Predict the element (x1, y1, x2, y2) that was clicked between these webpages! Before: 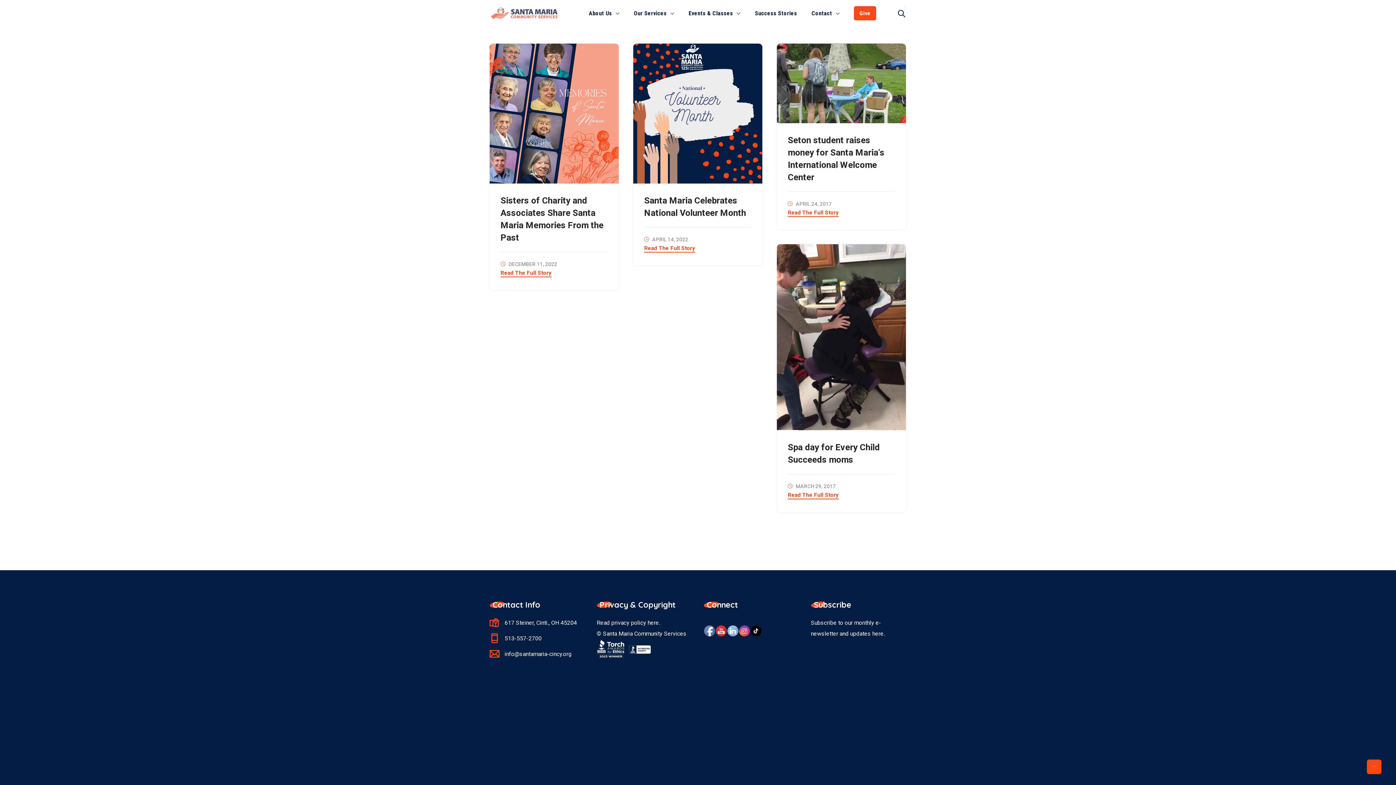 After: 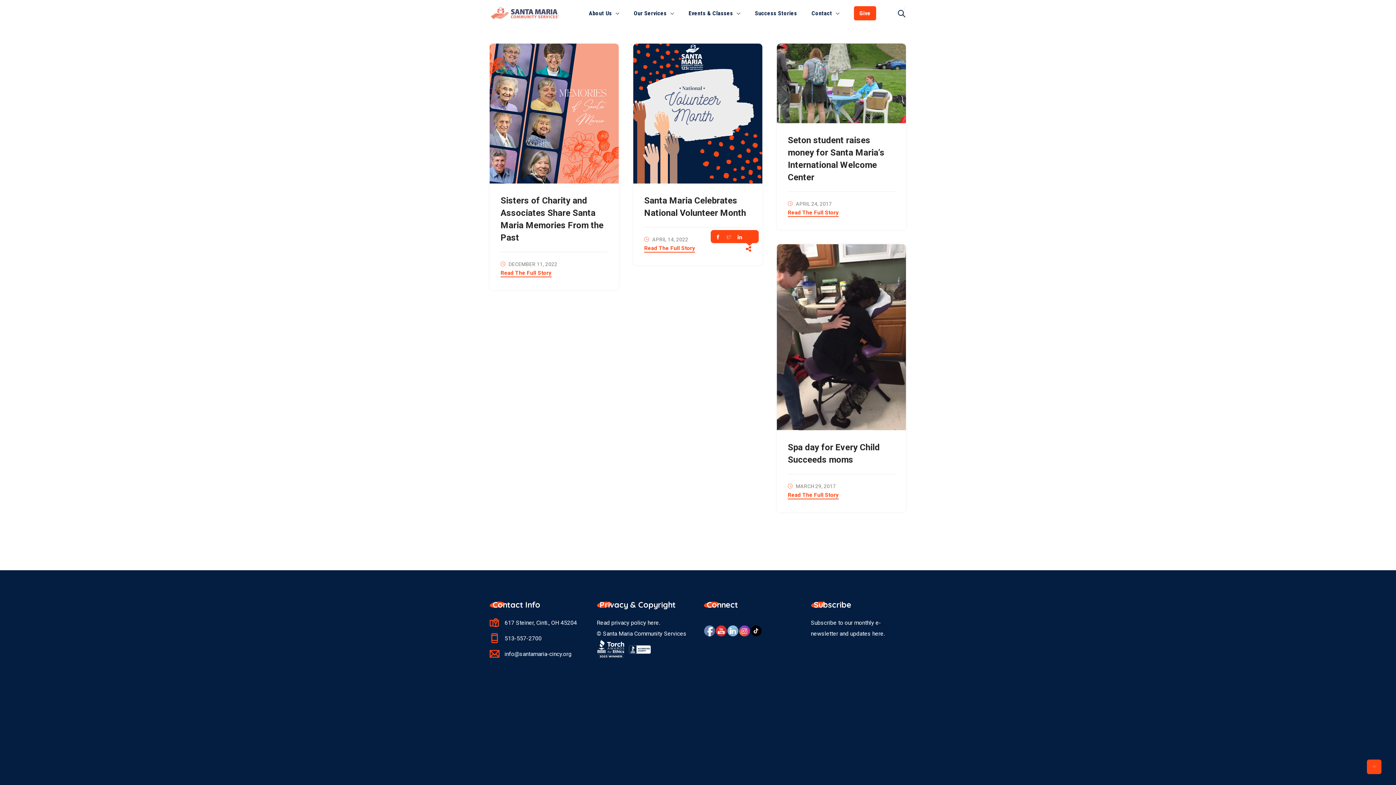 Action: bbox: (723, 231, 734, 242)